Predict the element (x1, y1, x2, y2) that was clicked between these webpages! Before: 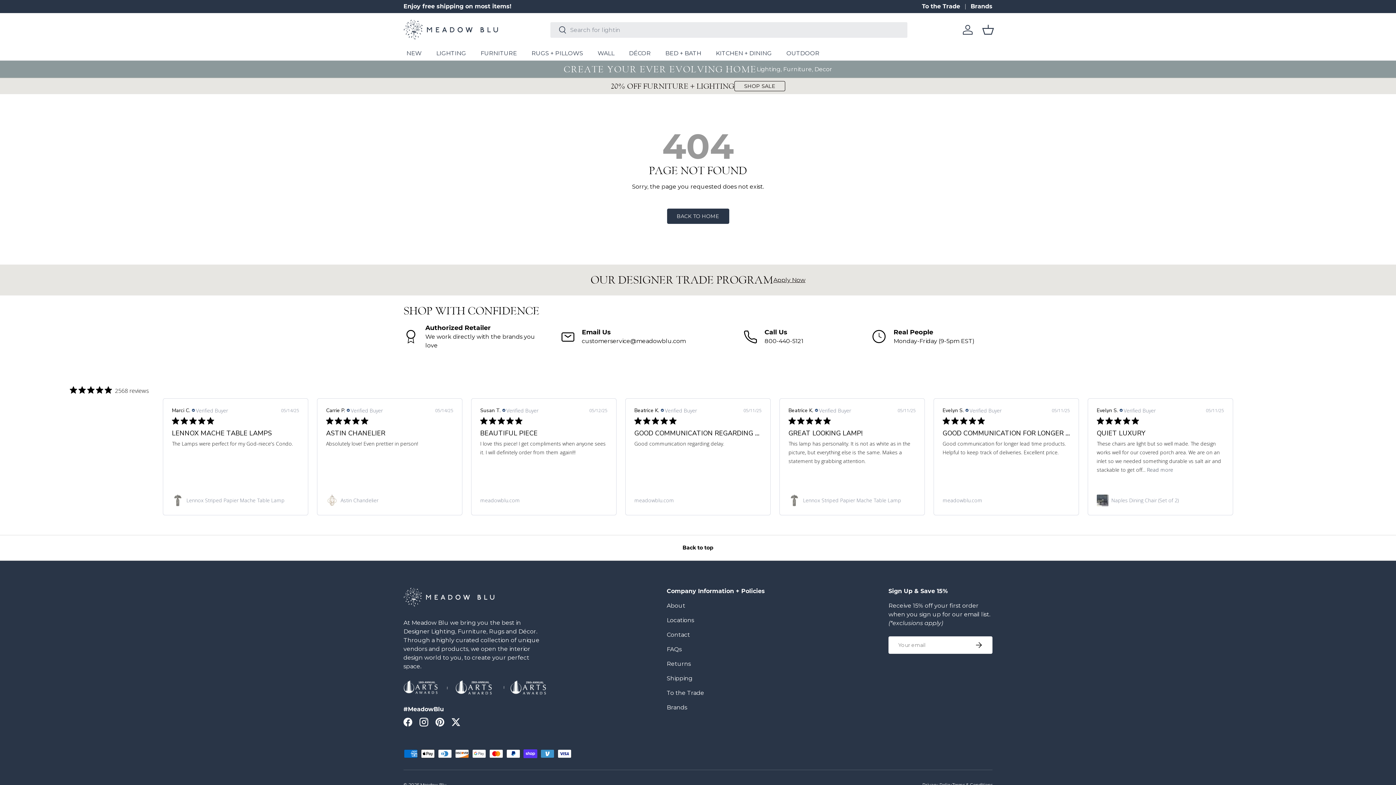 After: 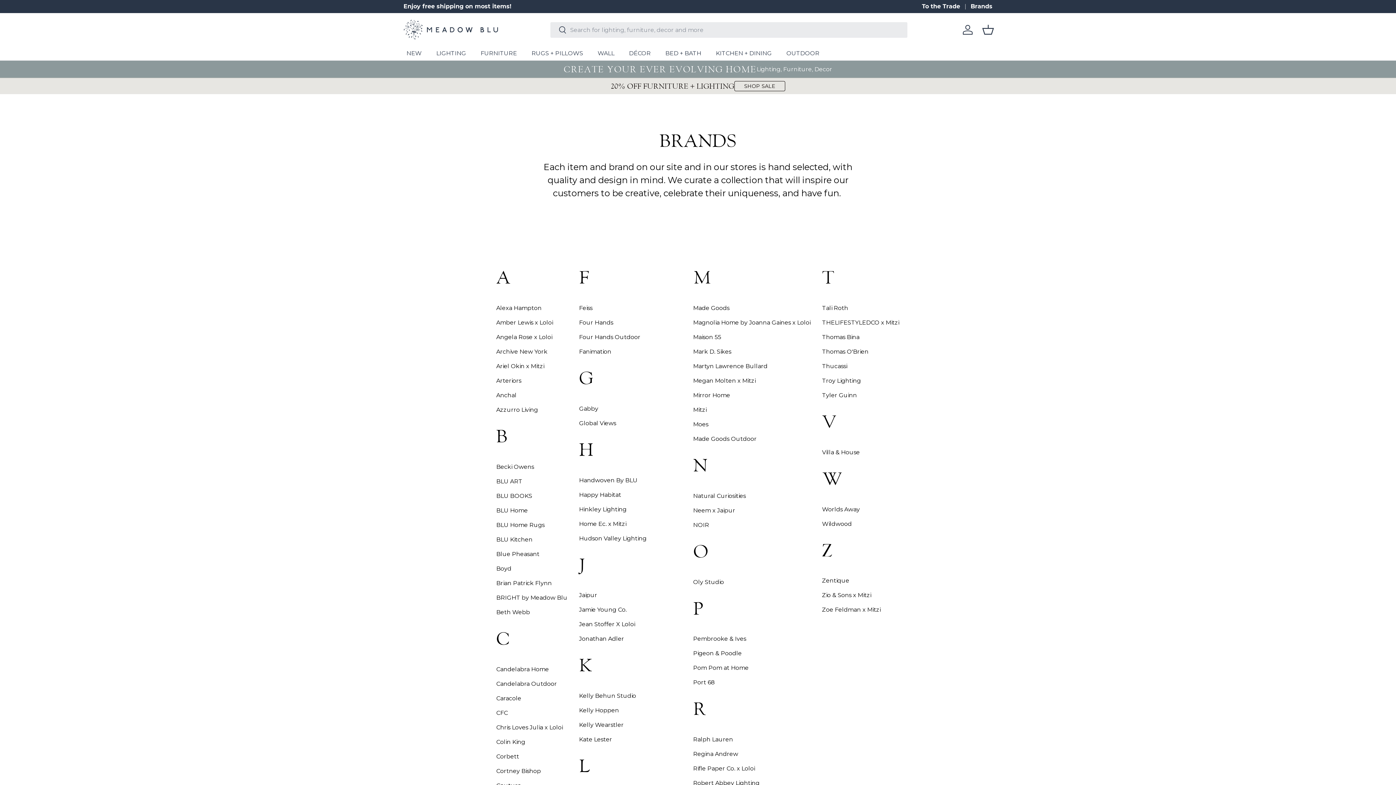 Action: bbox: (970, 2, 992, 10) label: Brands